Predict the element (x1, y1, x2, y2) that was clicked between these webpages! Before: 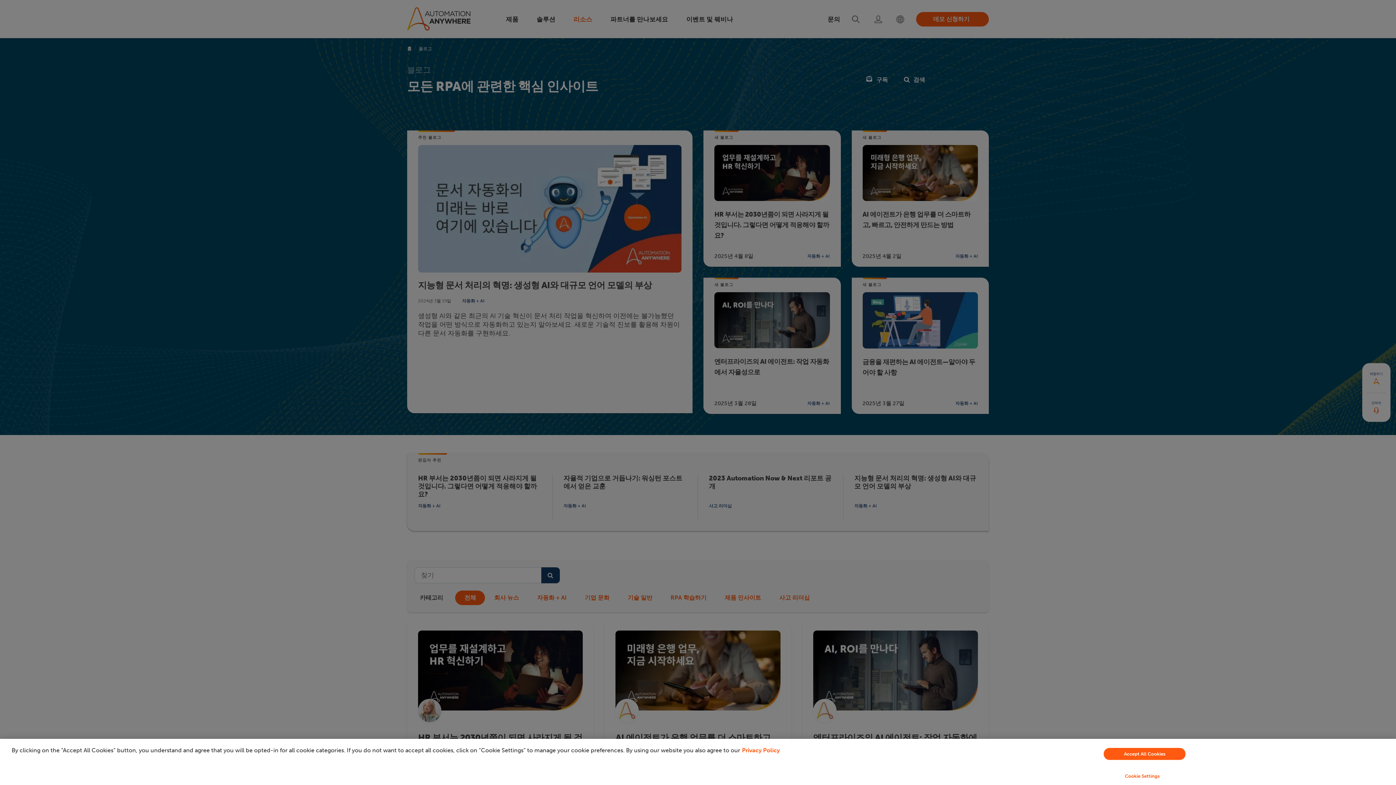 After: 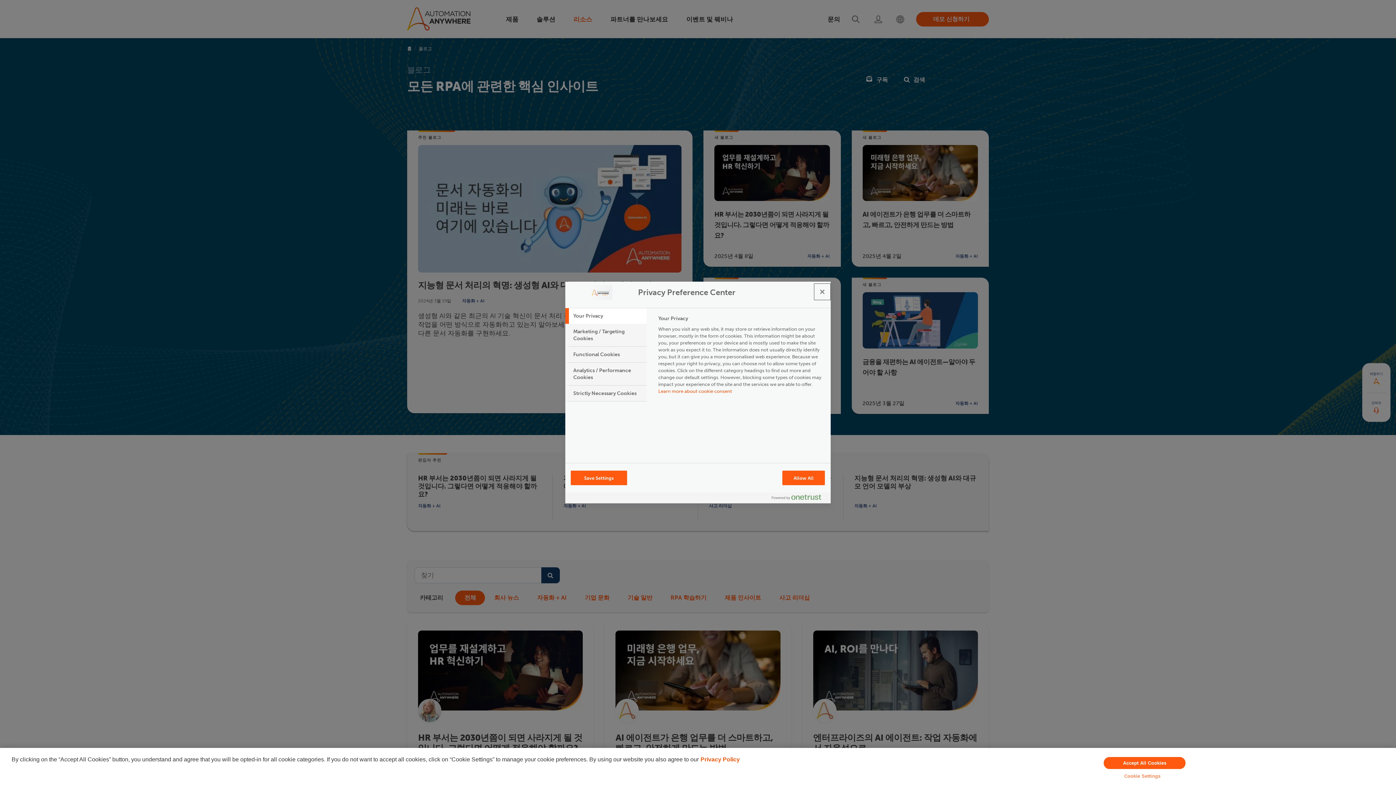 Action: label: Cookie Settings bbox: (949, 769, 1335, 783)